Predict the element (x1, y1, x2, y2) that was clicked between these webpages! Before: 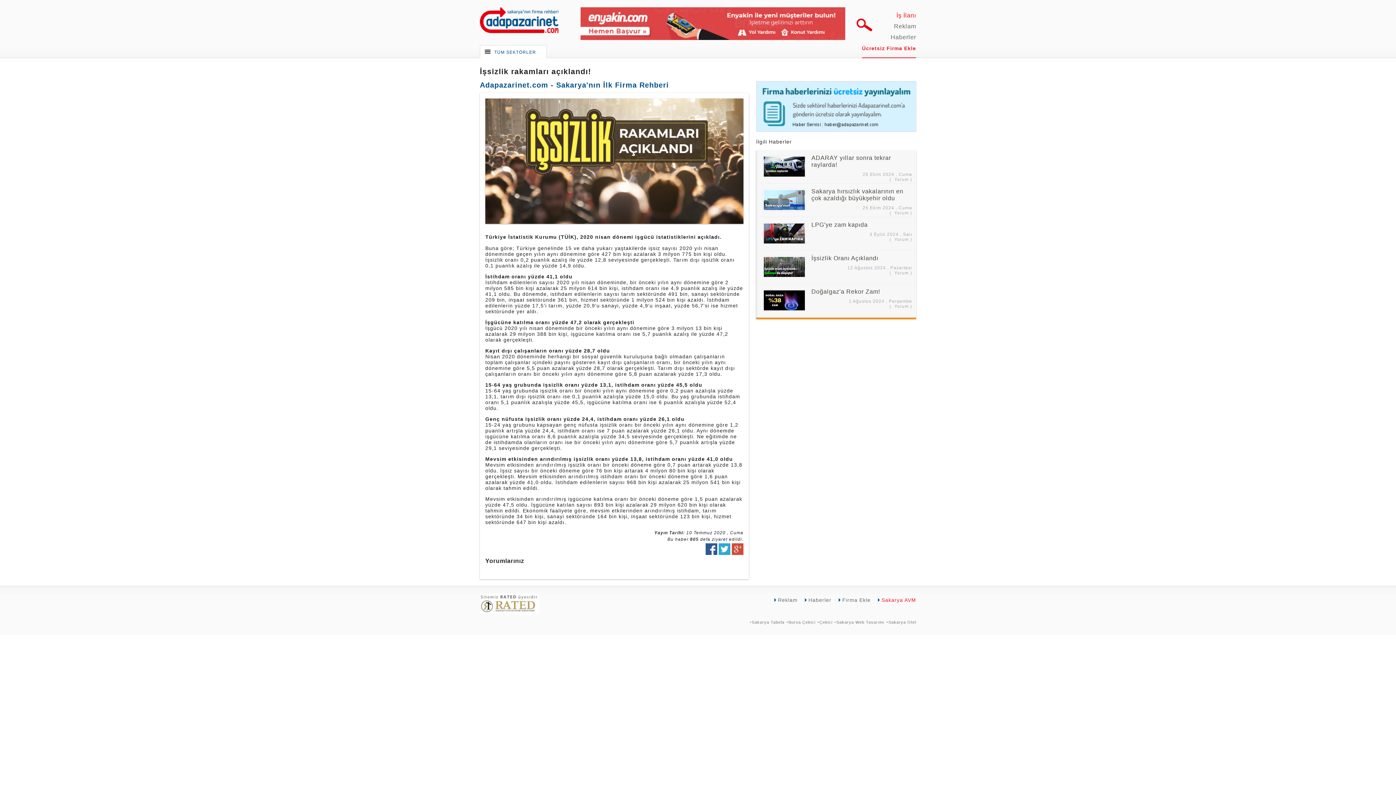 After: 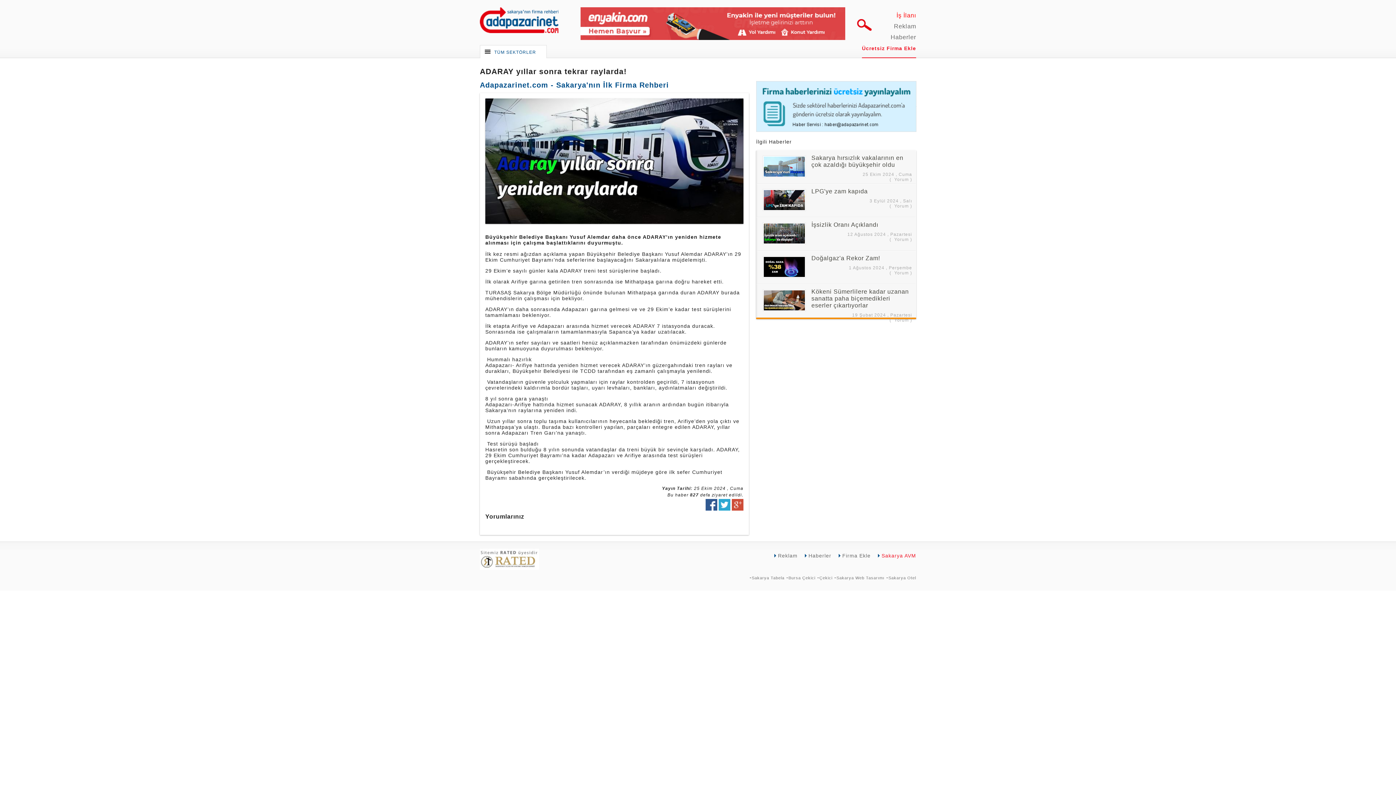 Action: label: ADARAY yıllar sonra tekrar raylarda!
25 Ekim 2024 , Cuma
(  Yorum ) bbox: (756, 150, 916, 184)